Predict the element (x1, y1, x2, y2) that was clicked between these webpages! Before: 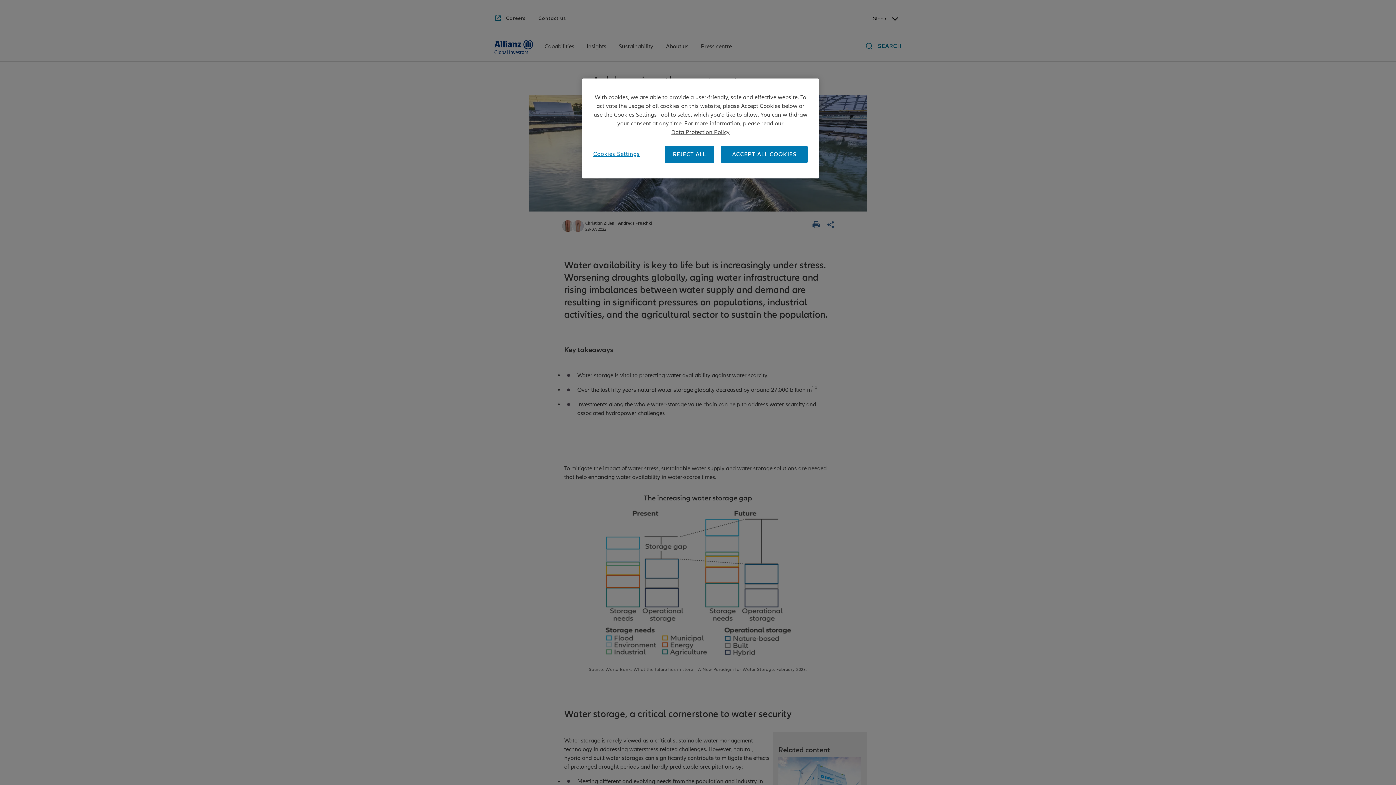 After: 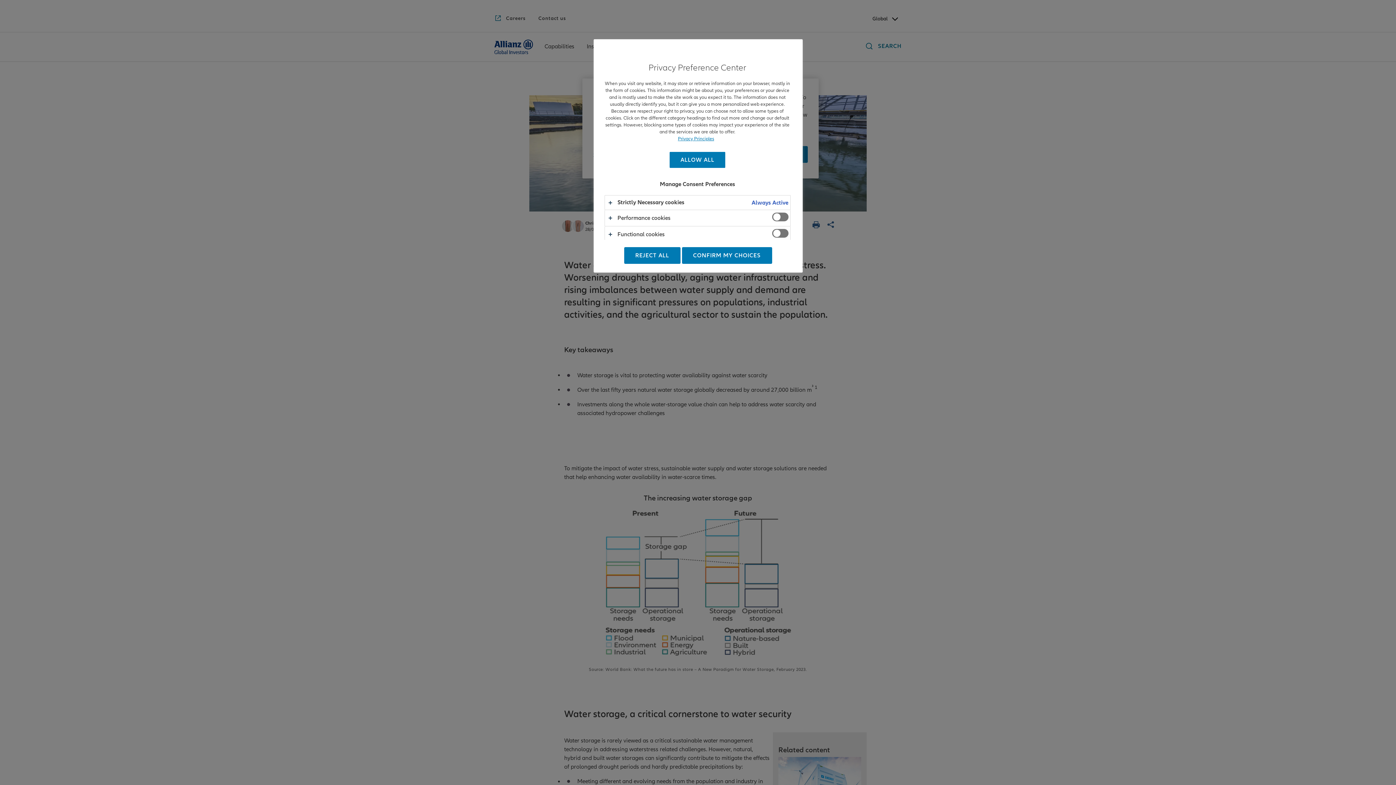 Action: label: Cookies Settings bbox: (593, 145, 642, 162)